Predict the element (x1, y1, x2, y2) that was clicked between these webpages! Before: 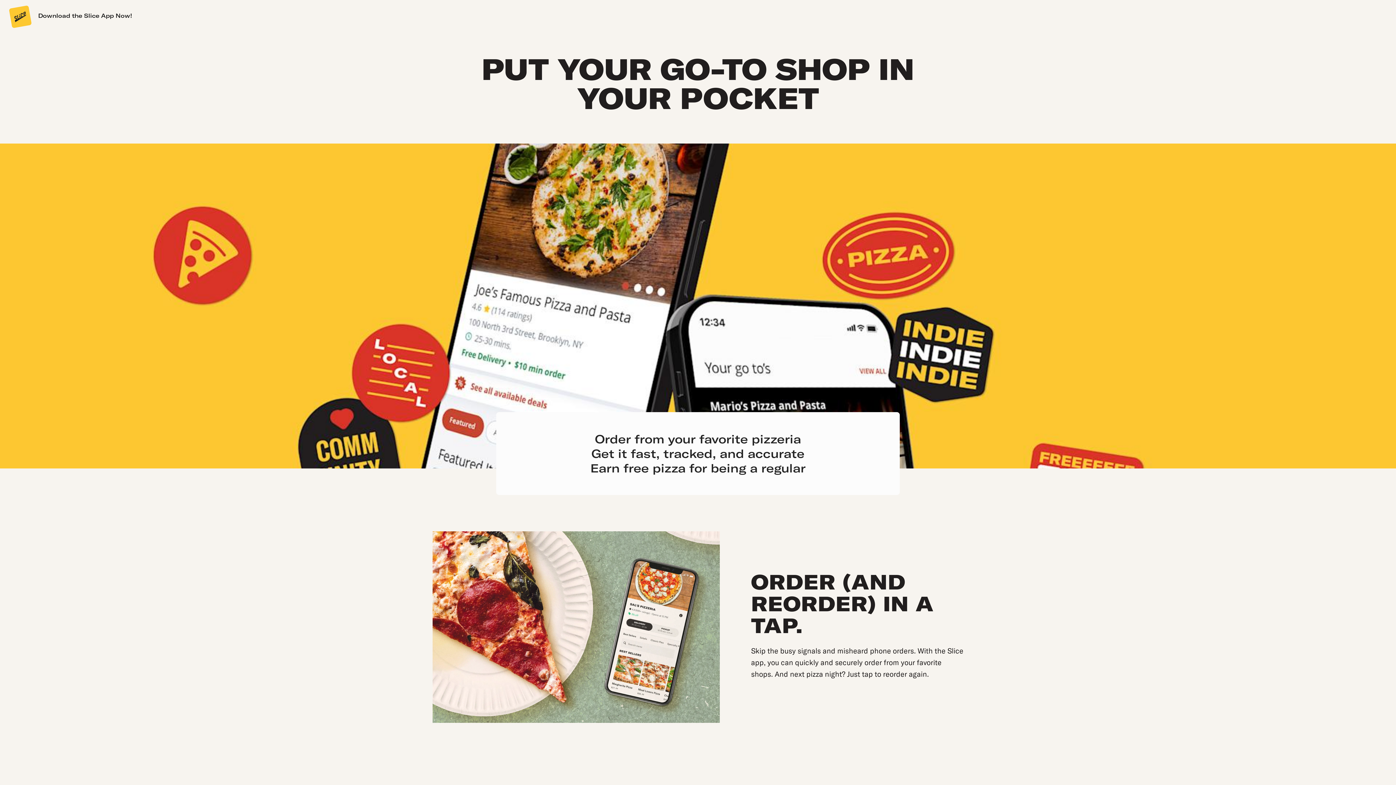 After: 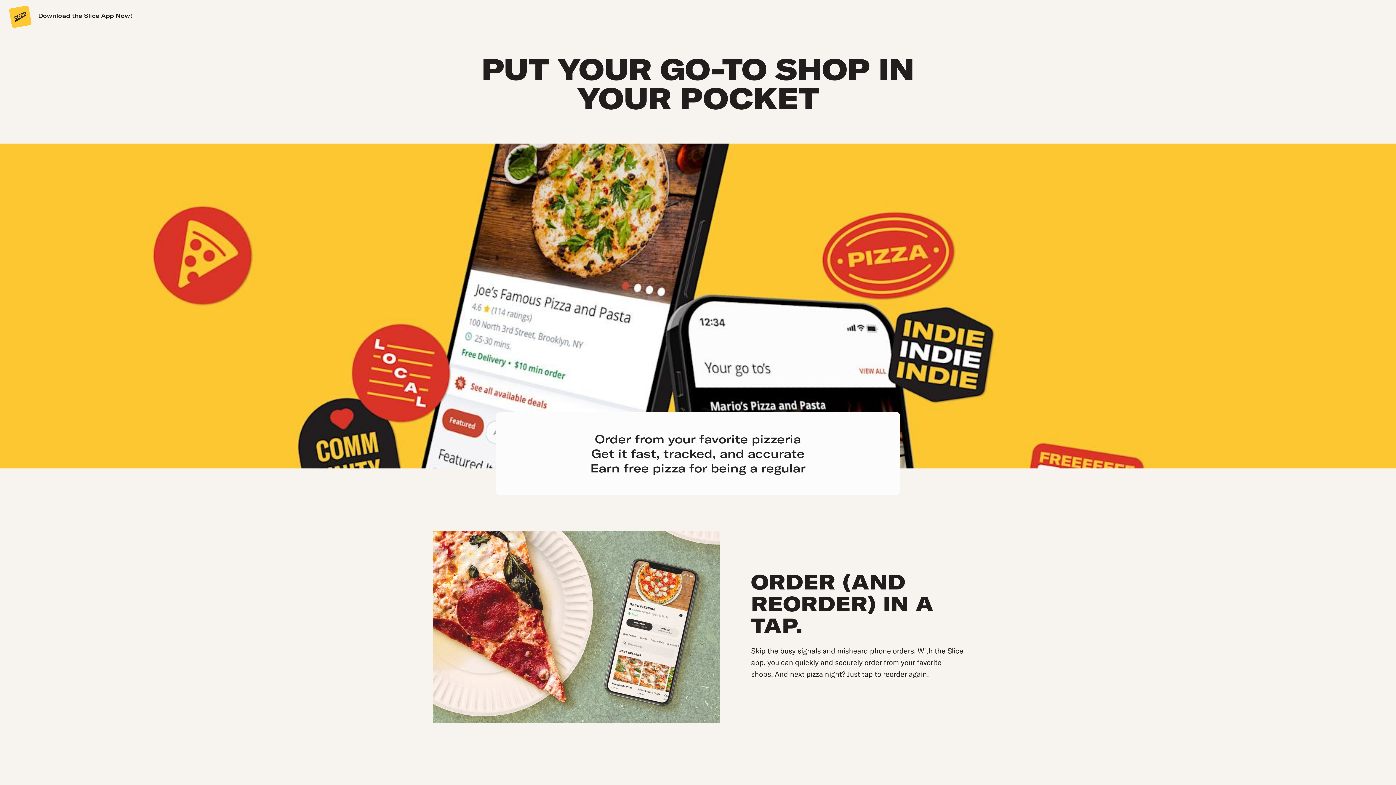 Action: label: Download the Slice App Now! bbox: (30, 9, 140, 27)